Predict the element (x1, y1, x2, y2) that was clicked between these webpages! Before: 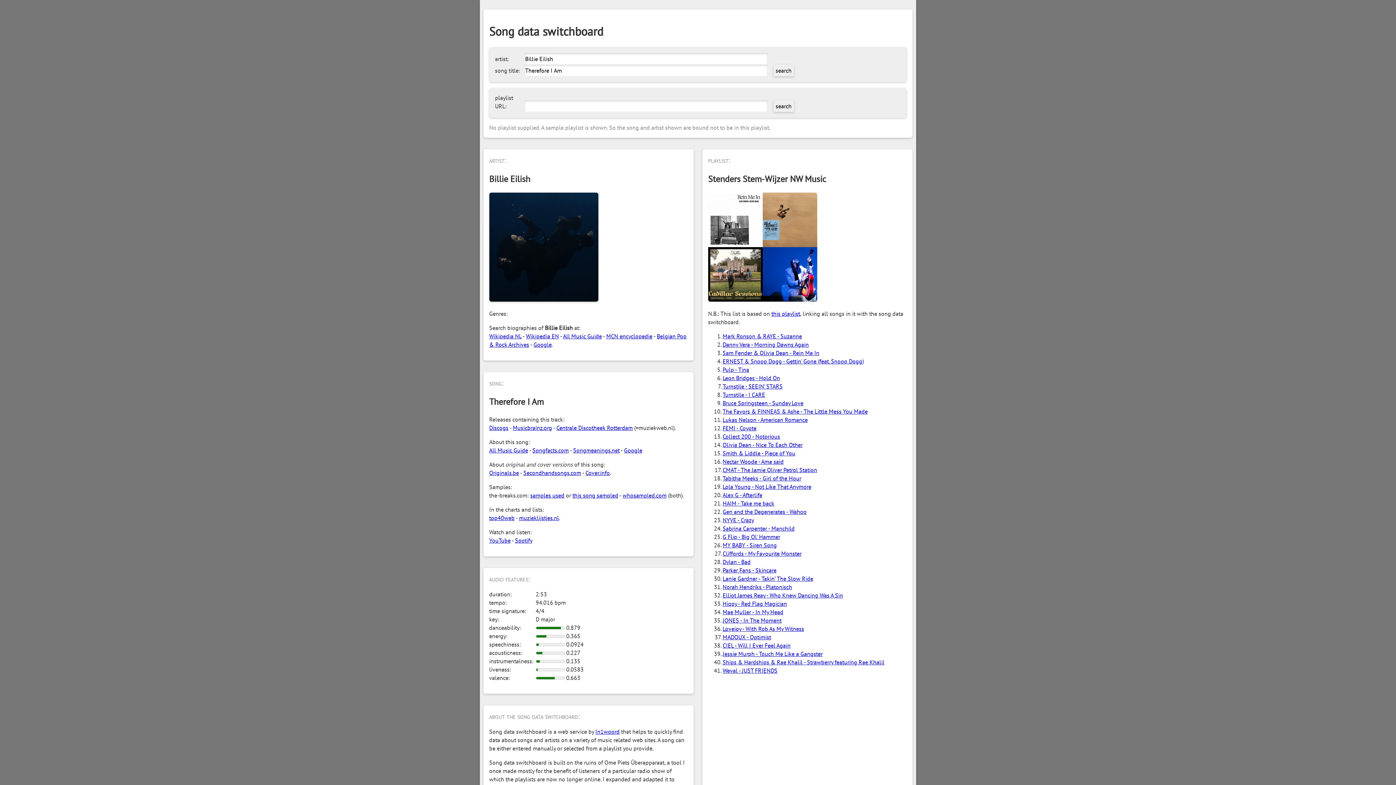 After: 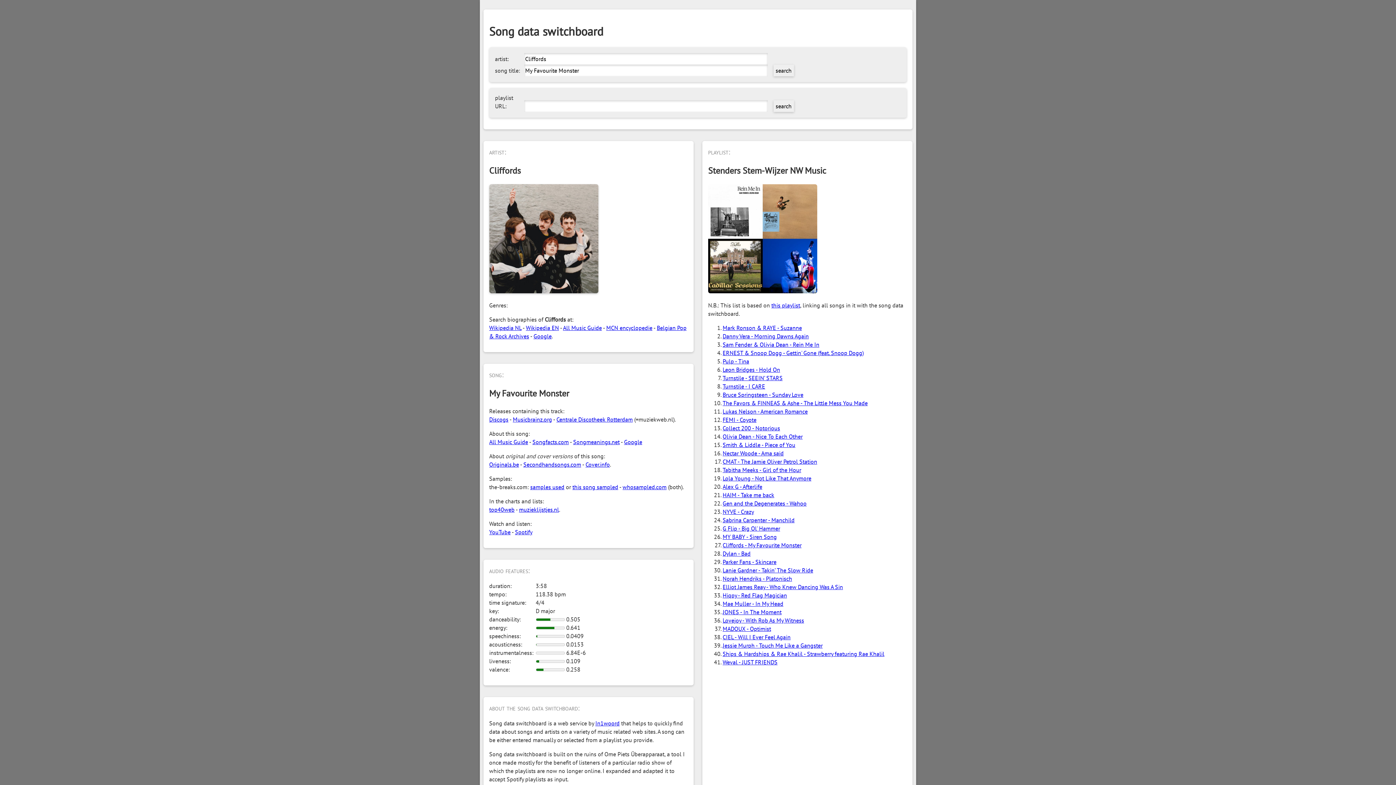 Action: label: Cliffords - My Favourite Monster bbox: (722, 550, 801, 557)